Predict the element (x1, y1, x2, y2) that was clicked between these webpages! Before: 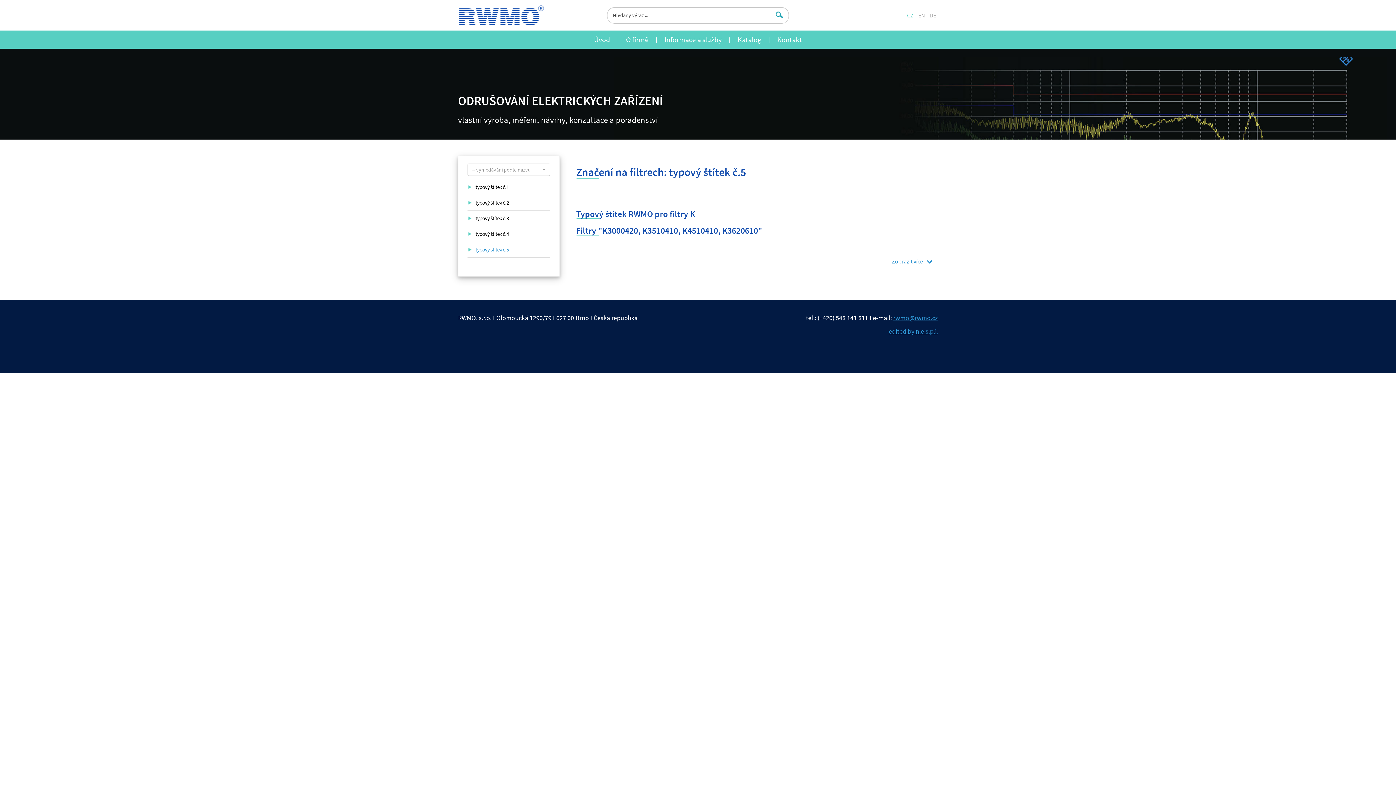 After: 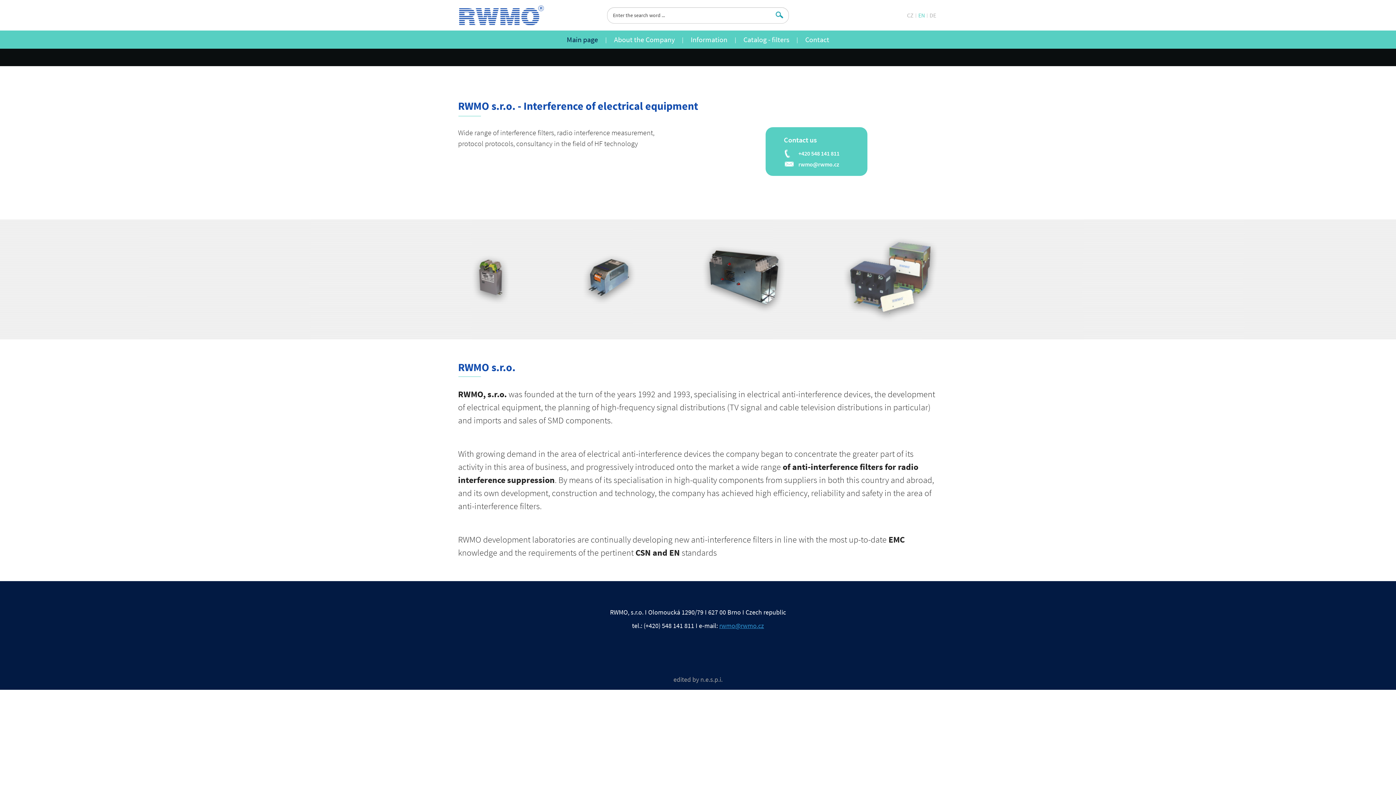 Action: bbox: (918, 11, 925, 18) label: EN